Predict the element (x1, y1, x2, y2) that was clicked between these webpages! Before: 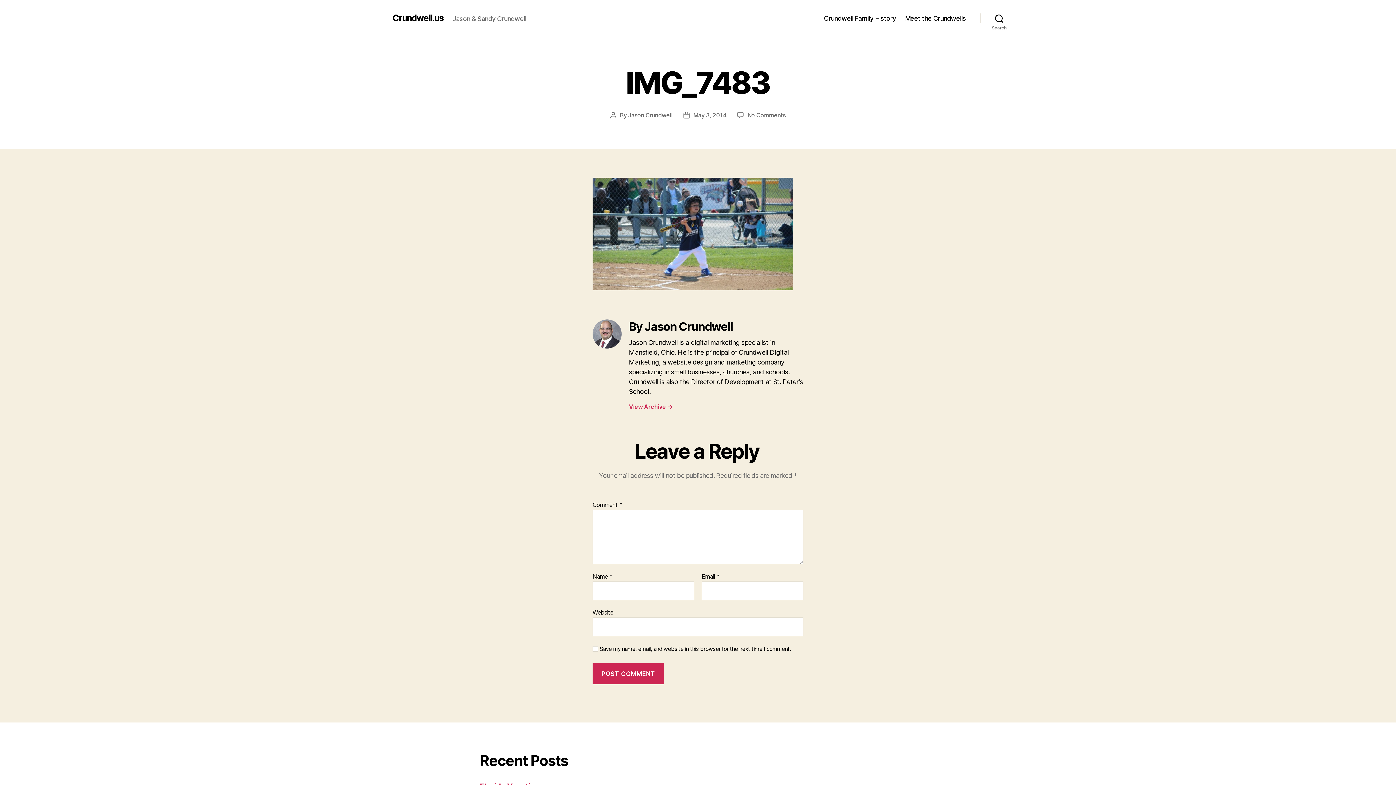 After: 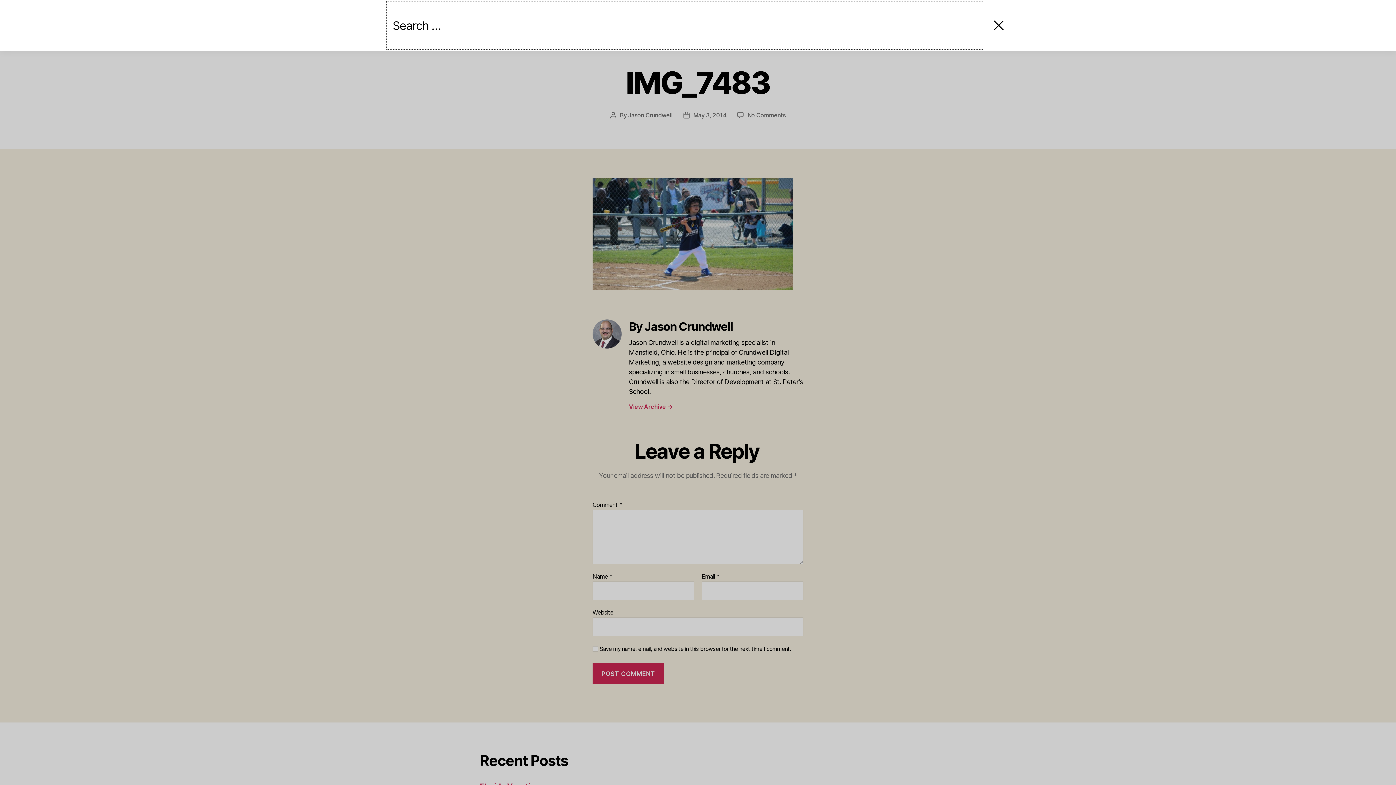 Action: bbox: (980, 10, 1018, 26) label: Search